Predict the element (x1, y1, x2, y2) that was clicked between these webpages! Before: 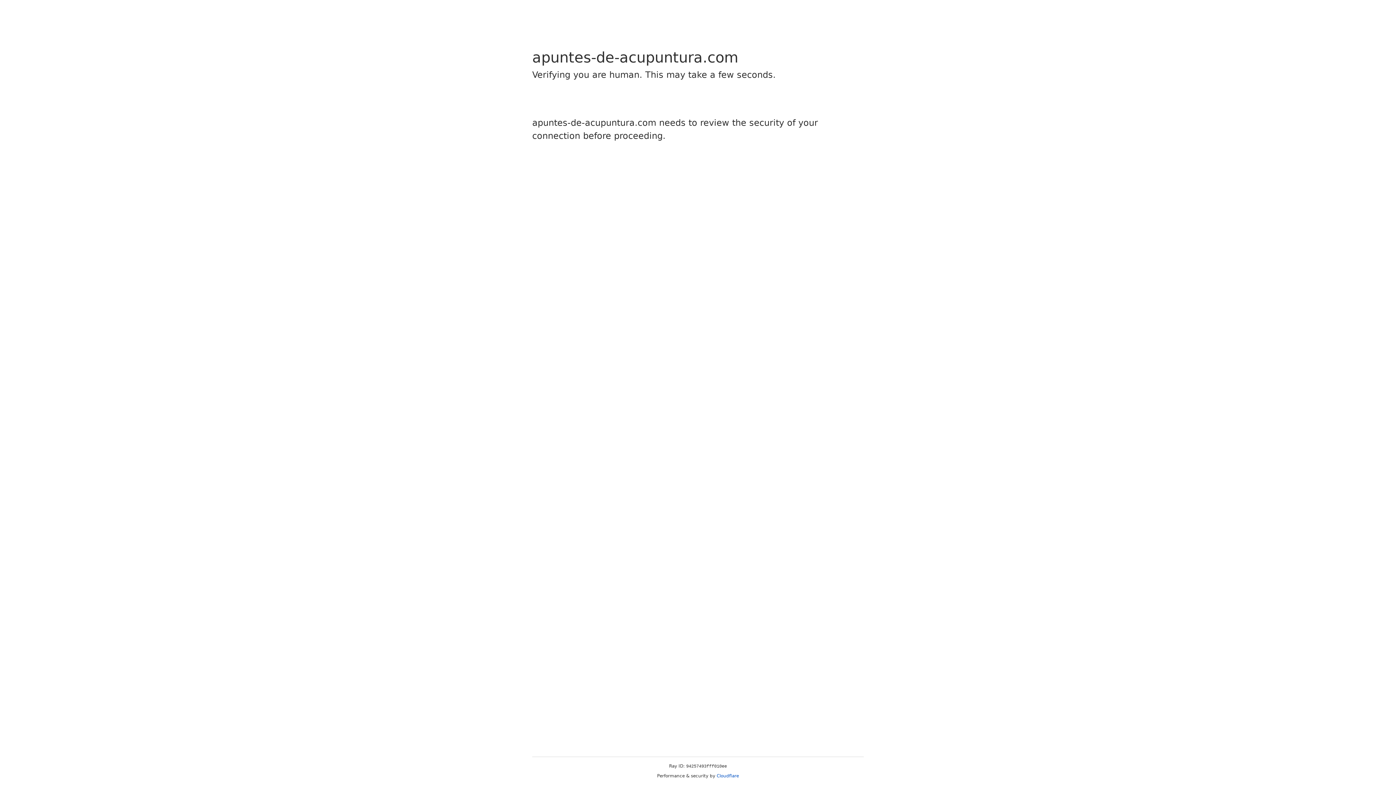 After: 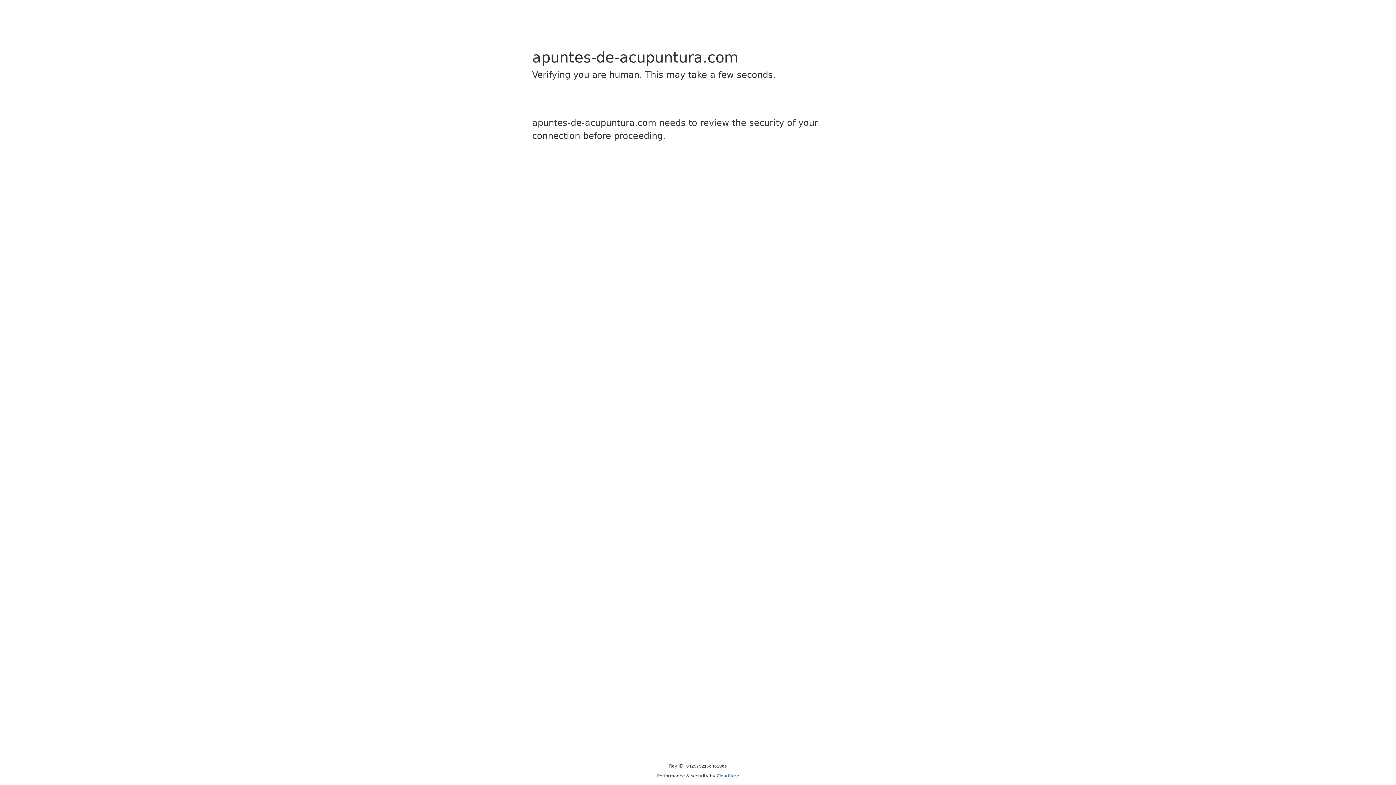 Action: bbox: (716, 773, 739, 778) label: Cloudflare